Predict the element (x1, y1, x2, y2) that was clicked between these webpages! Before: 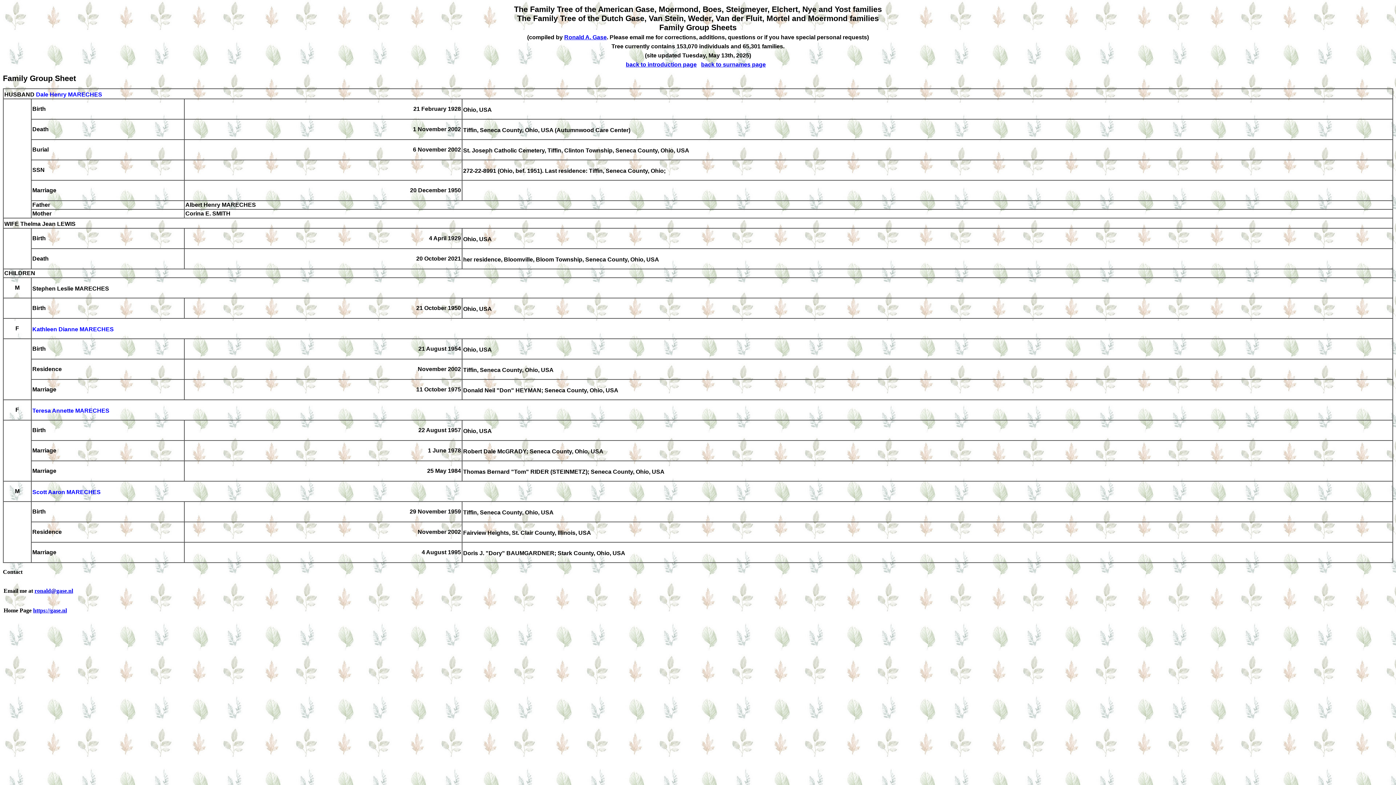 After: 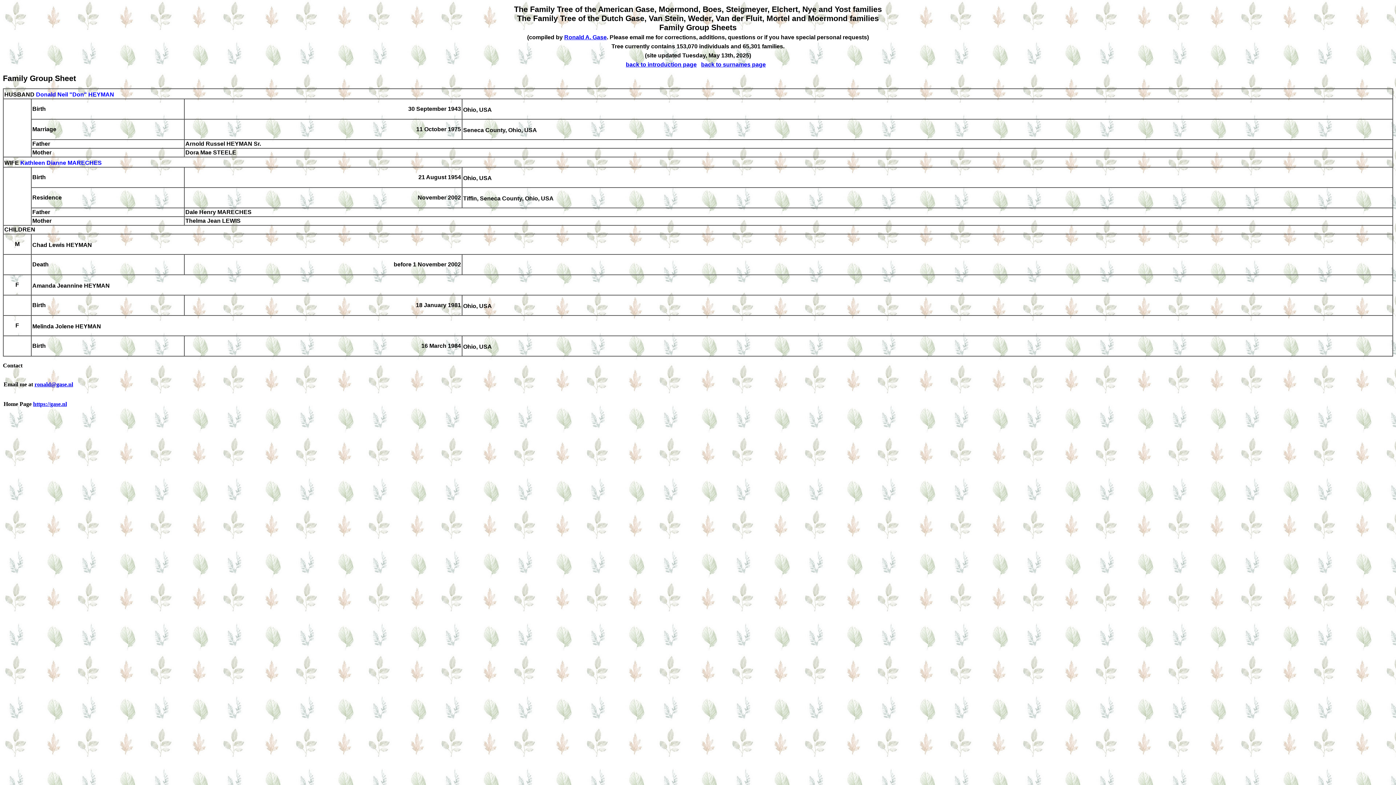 Action: label: Kathleen Dianne MARECHES bbox: (32, 326, 113, 332)